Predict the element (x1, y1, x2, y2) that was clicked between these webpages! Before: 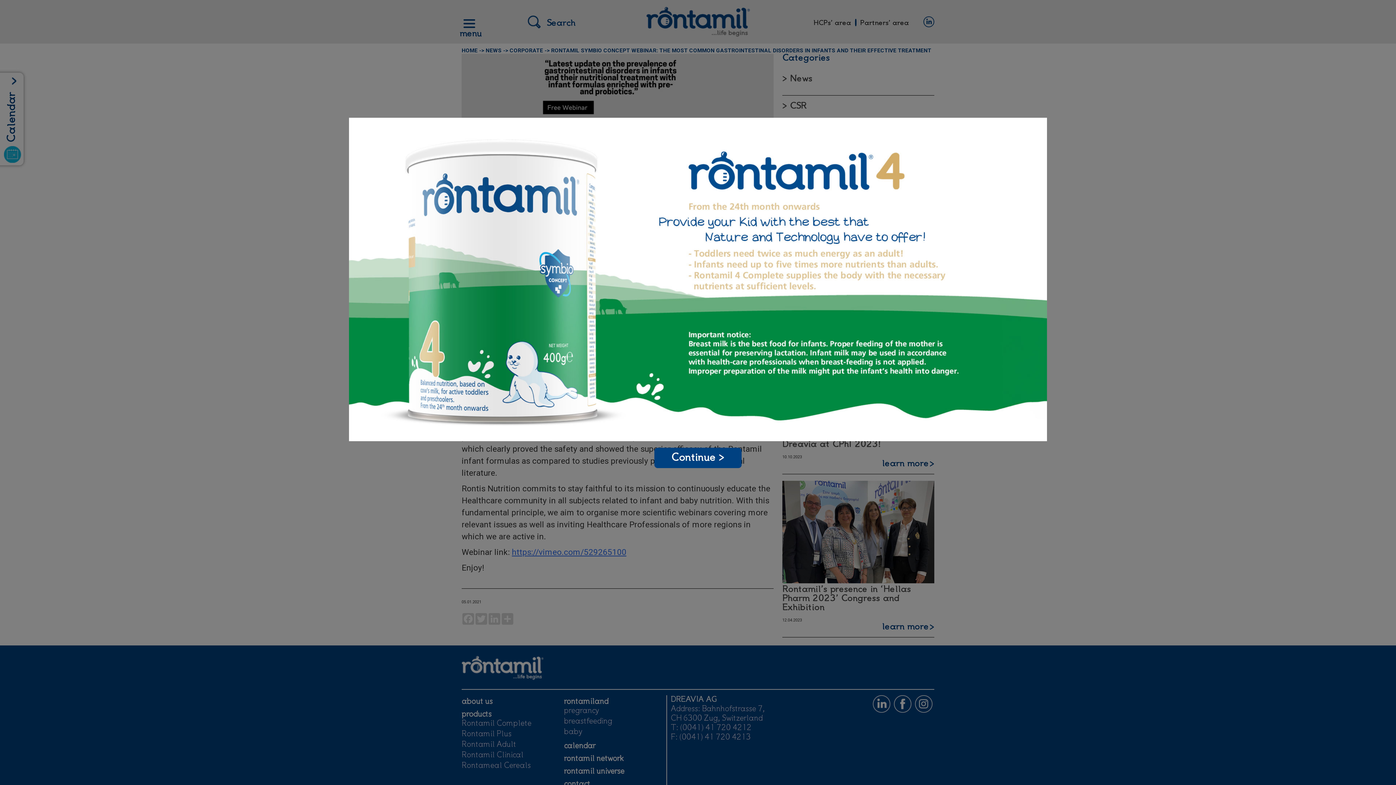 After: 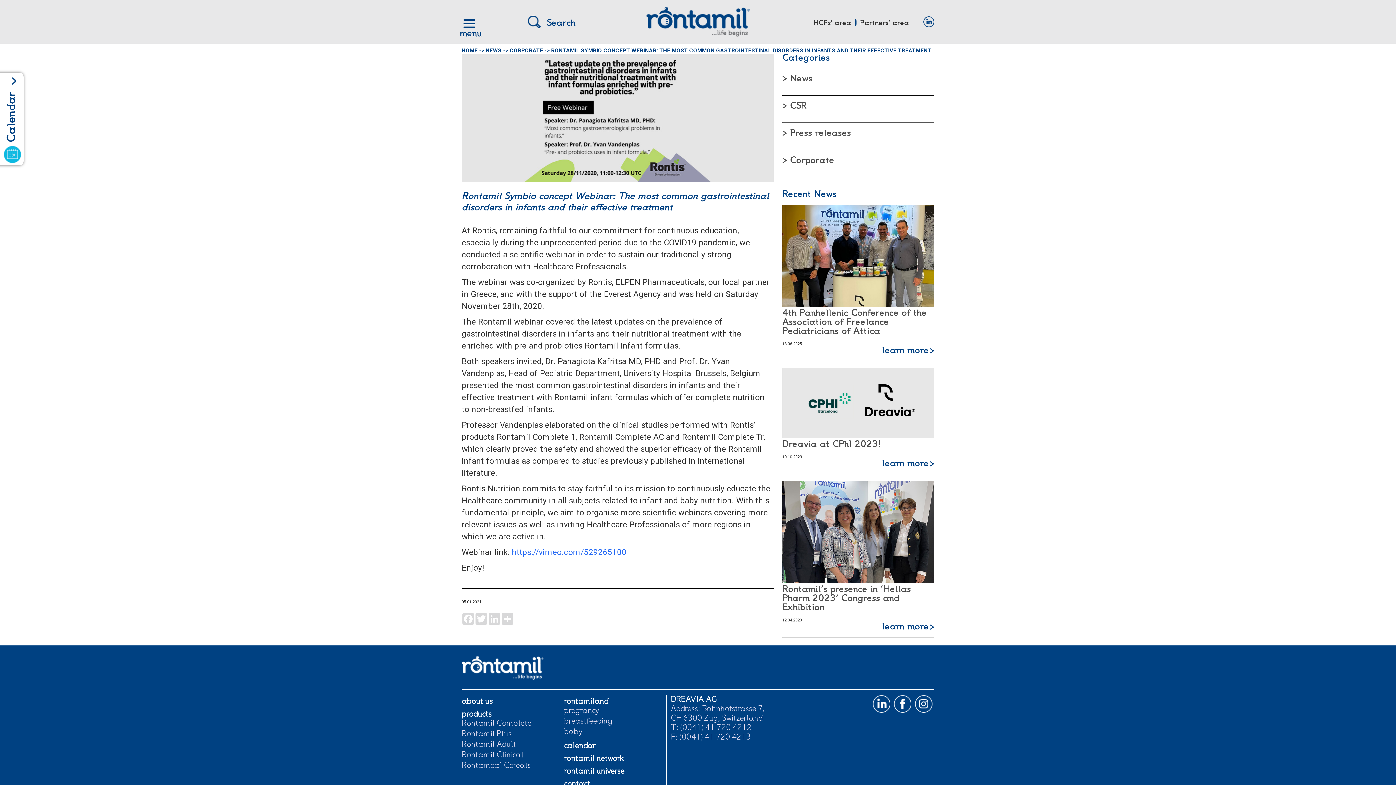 Action: label: Continue > bbox: (654, 448, 741, 468)